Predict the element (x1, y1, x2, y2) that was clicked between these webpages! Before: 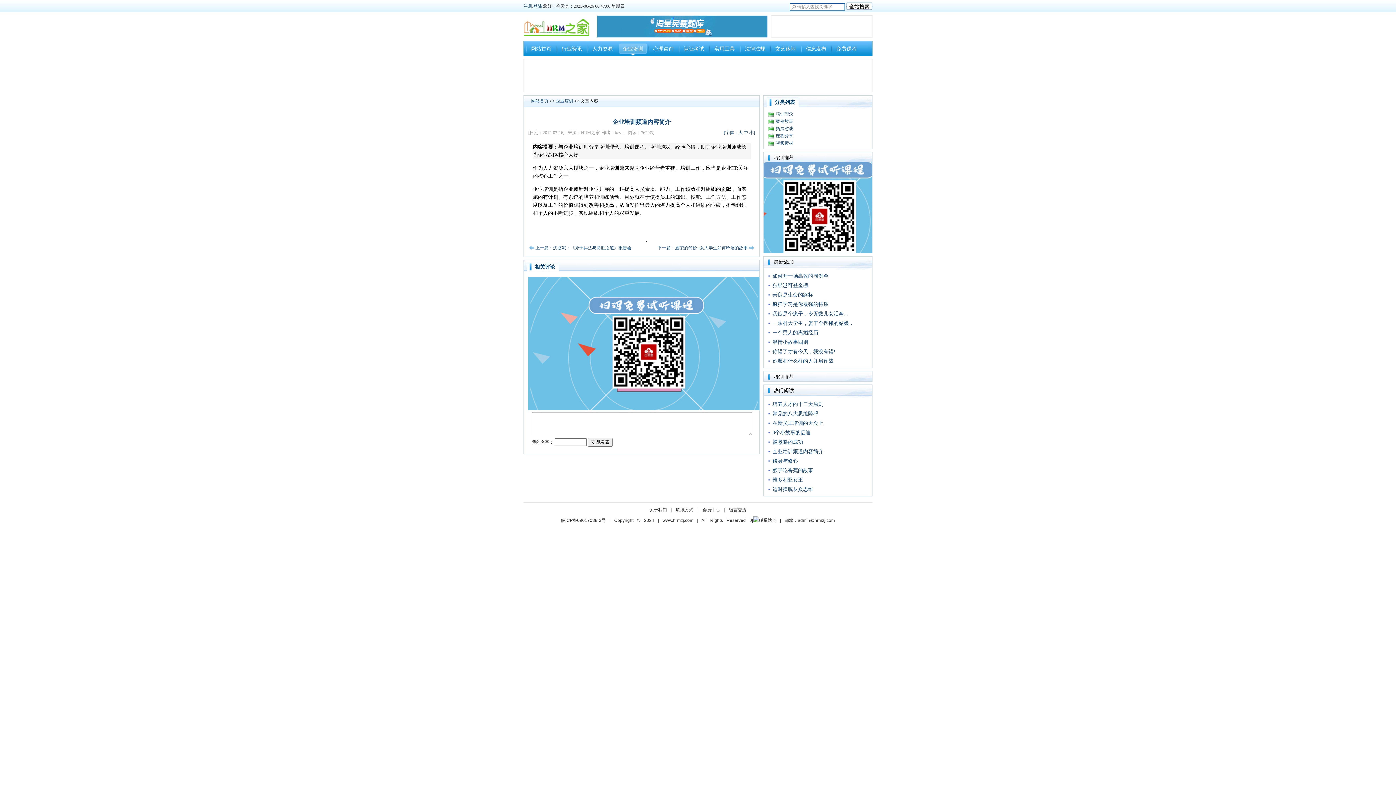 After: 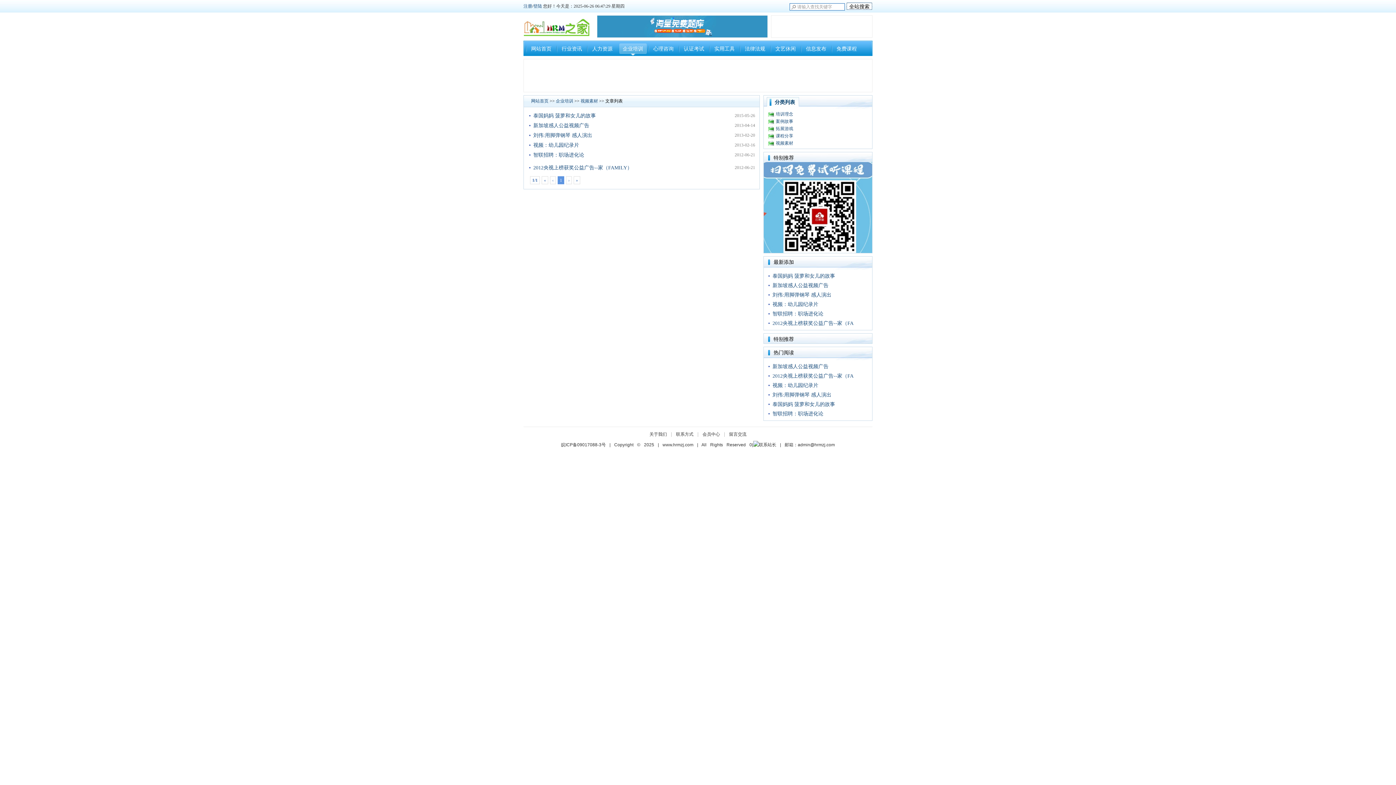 Action: bbox: (767, 140, 793, 145) label: 视频素材